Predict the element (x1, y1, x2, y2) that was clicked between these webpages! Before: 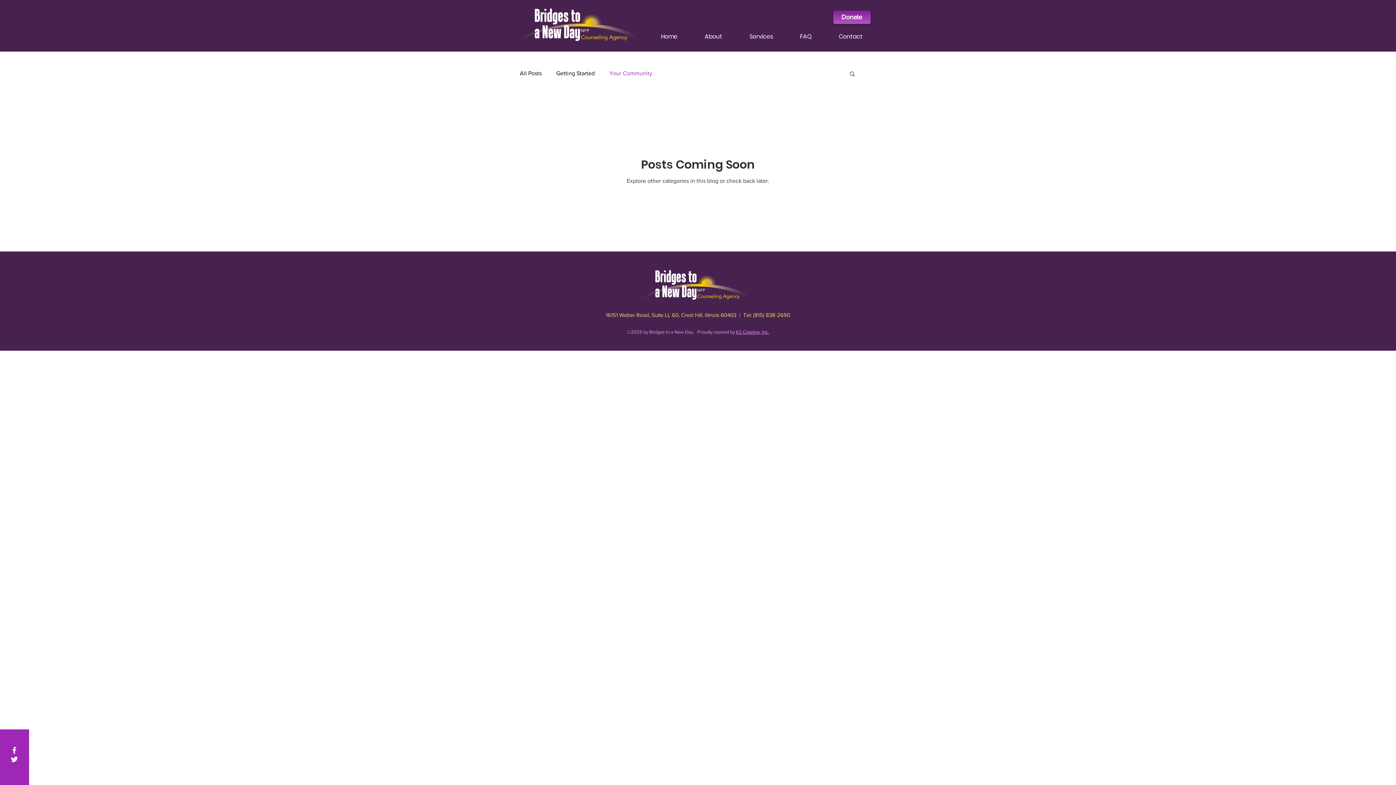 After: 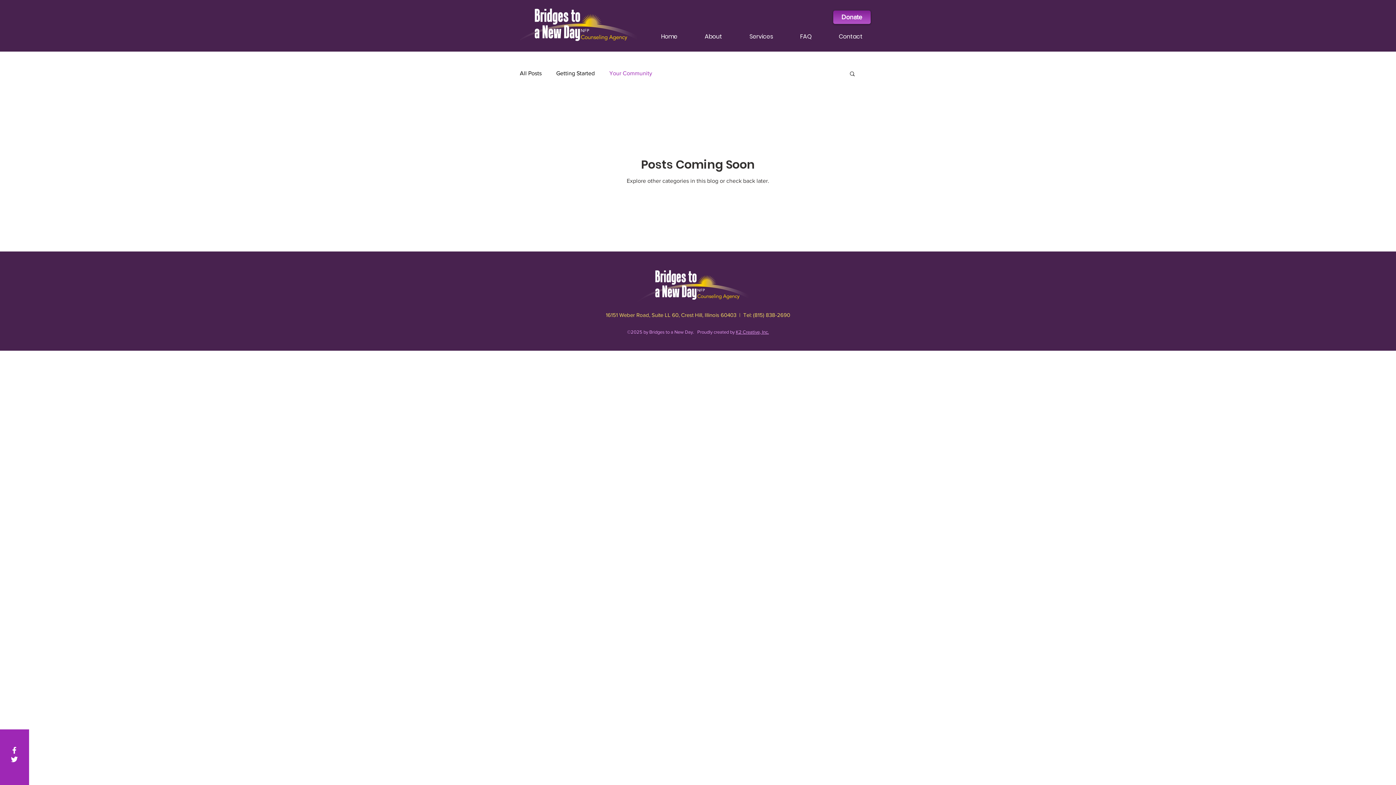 Action: bbox: (606, 312, 736, 318) label: 16151 Weber Road, Suite LL 60, Crest Hill, Illinois 60403